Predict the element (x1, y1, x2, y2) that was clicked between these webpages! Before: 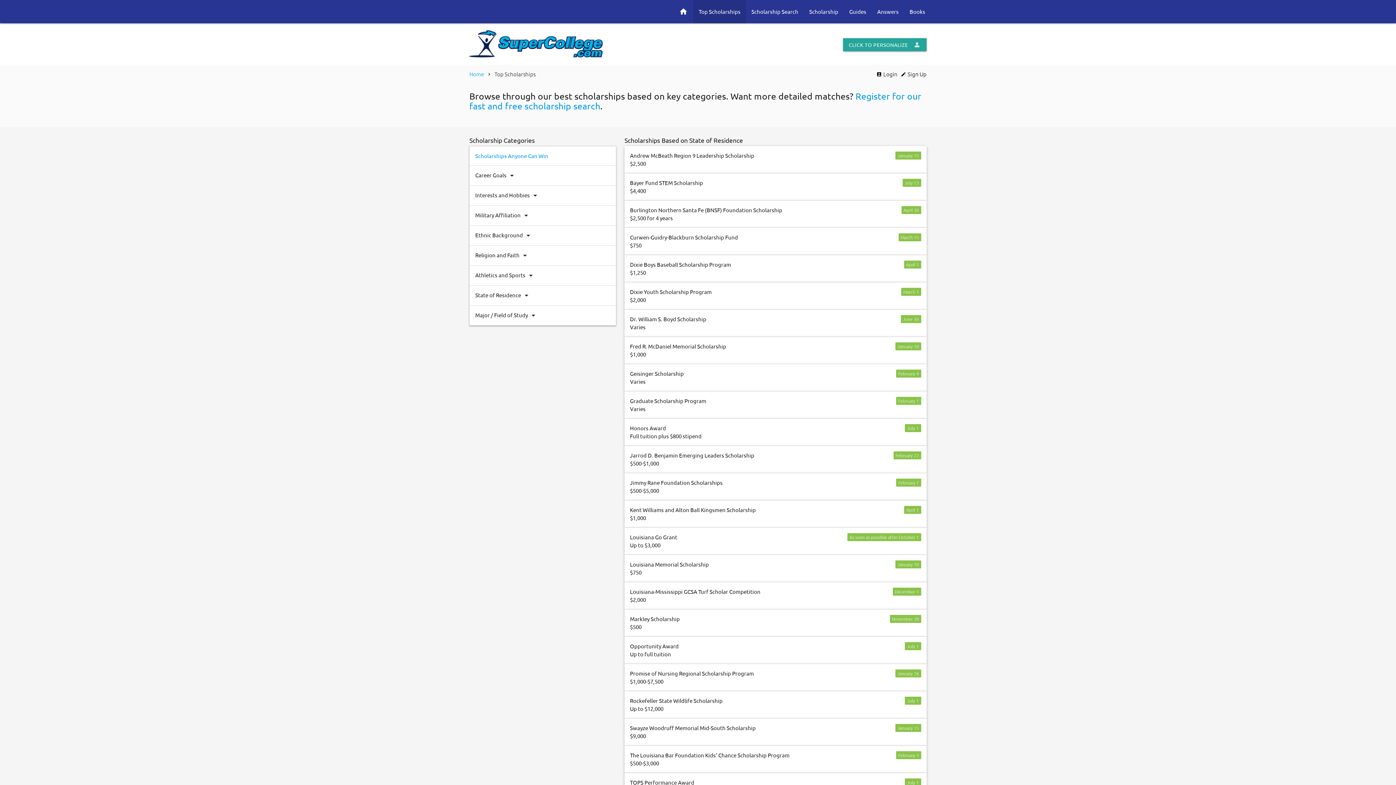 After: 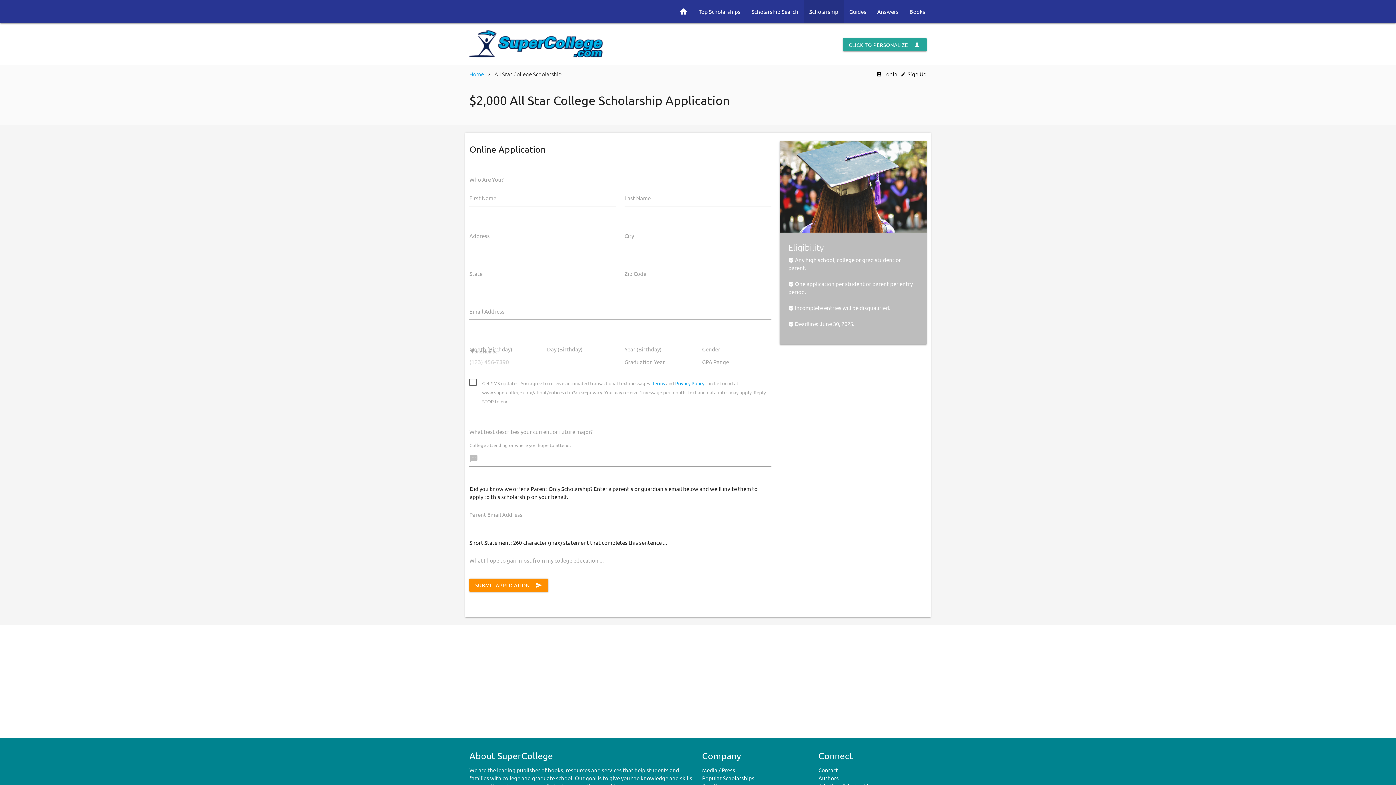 Action: bbox: (804, 0, 844, 23) label: Scholarship